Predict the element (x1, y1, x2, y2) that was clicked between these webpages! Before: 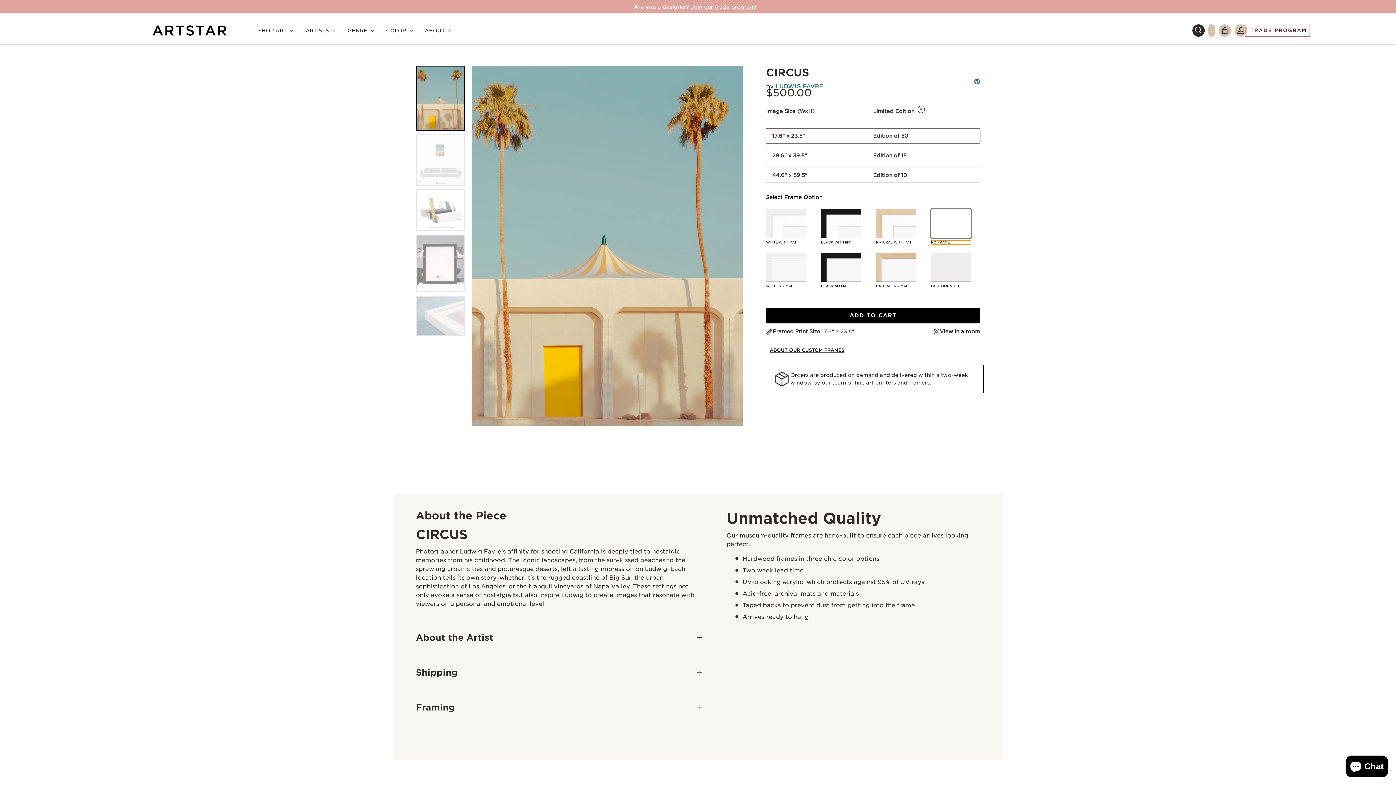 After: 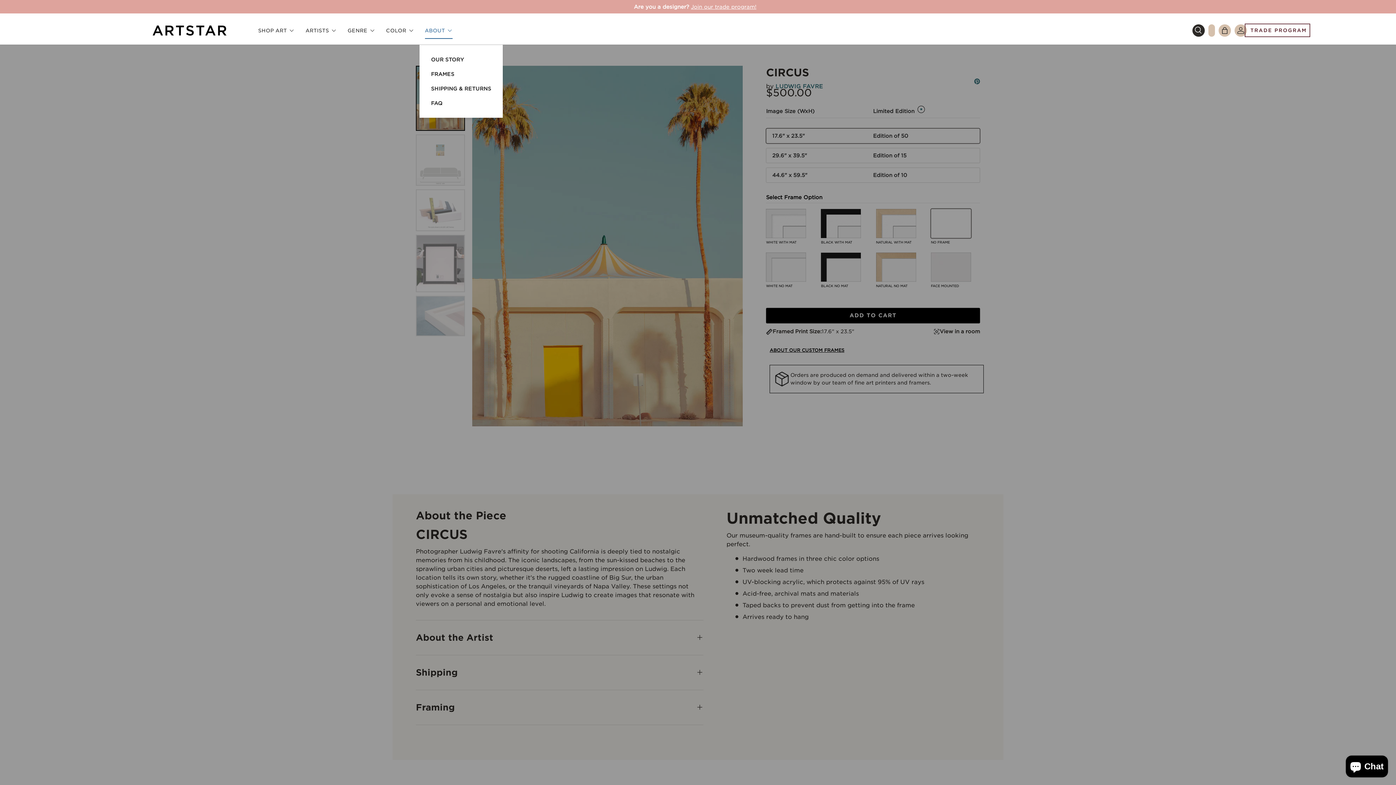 Action: label: ABOUT bbox: (424, 22, 452, 38)